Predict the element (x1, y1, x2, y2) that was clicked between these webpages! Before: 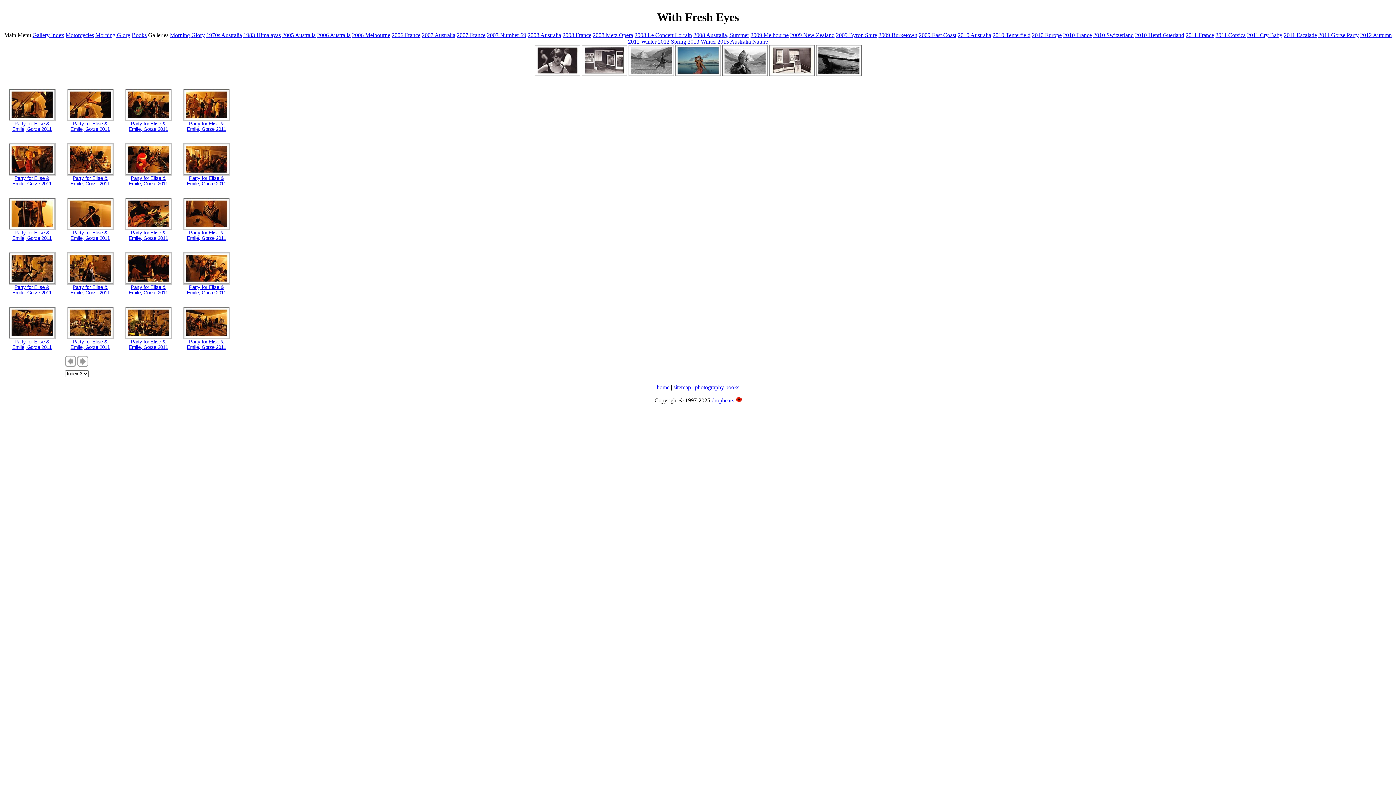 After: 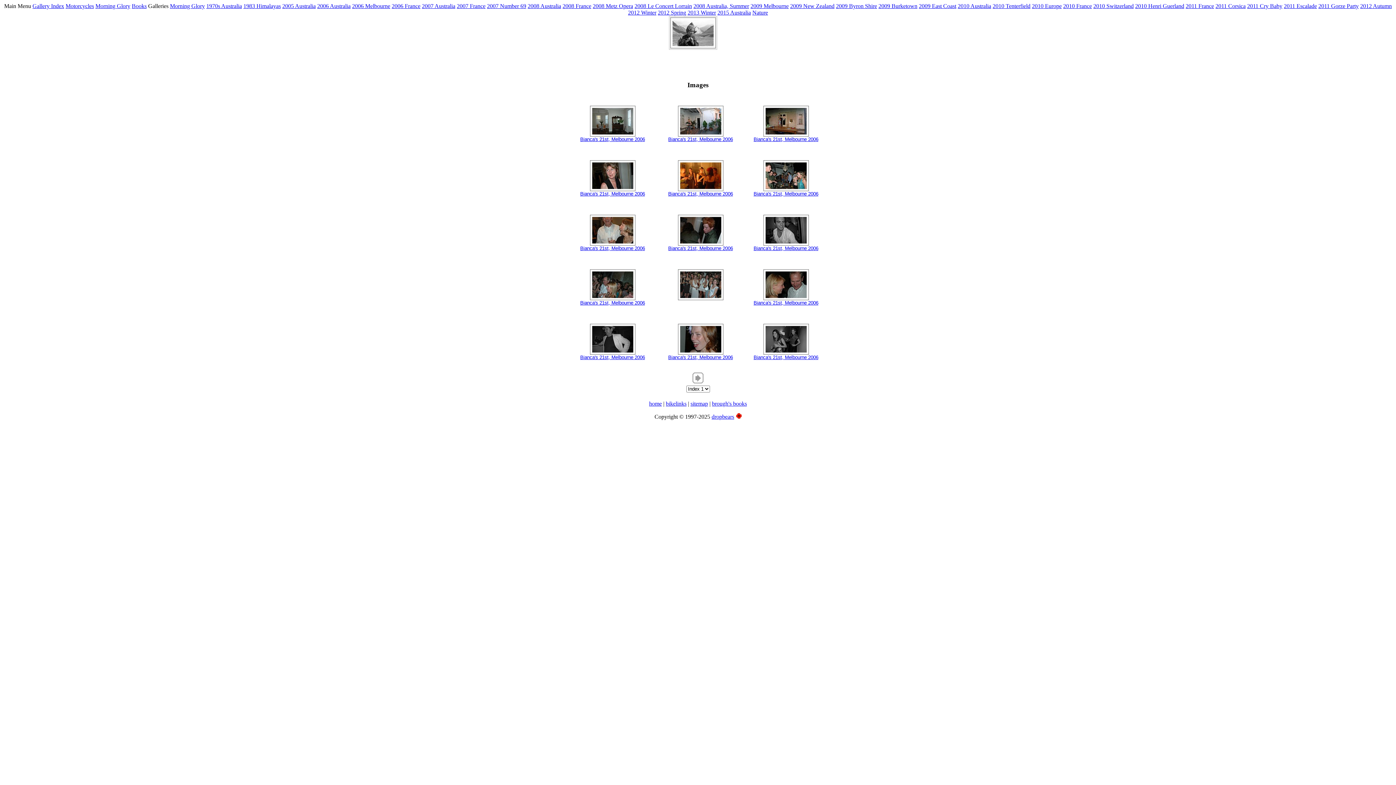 Action: bbox: (352, 31, 390, 38) label: 2006 Melbourne